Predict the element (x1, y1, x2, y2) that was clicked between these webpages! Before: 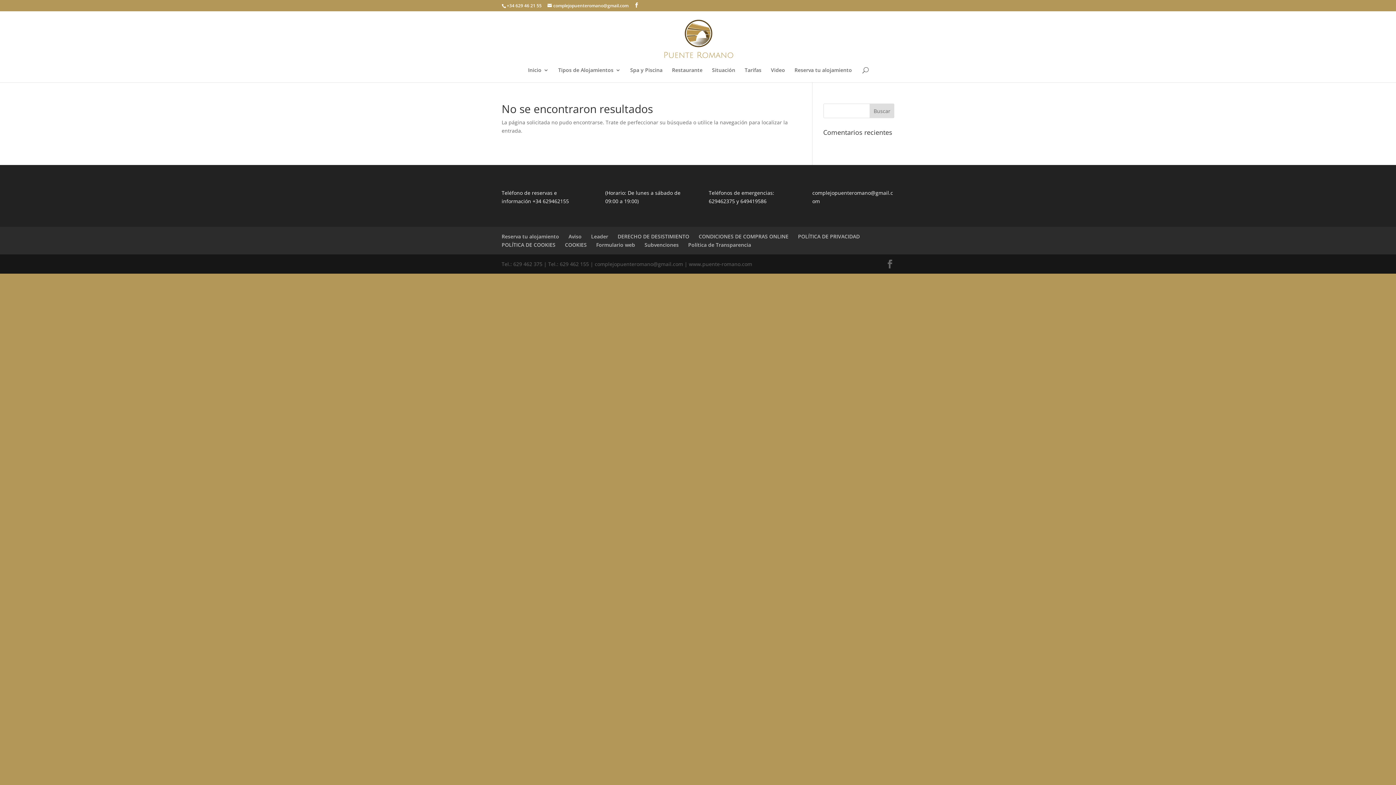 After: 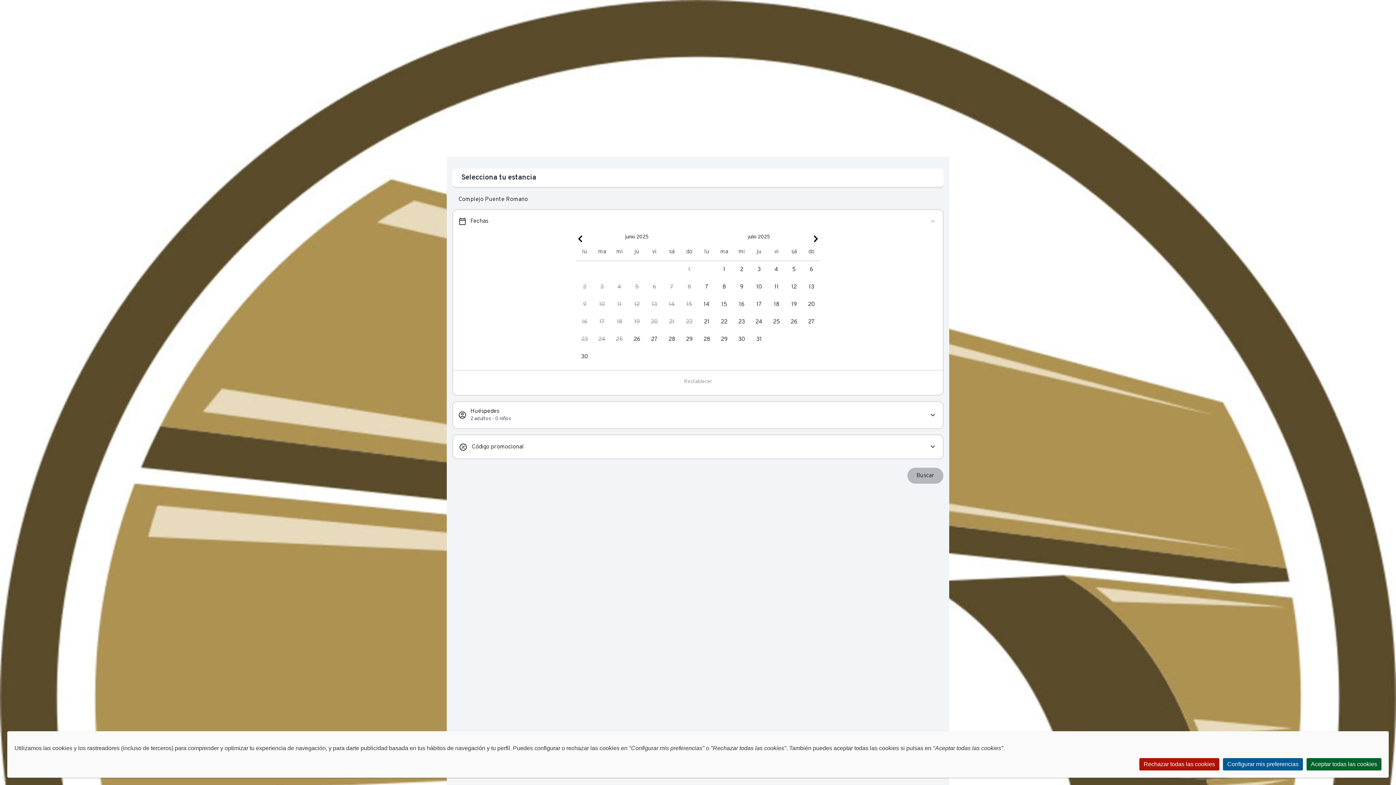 Action: bbox: (794, 67, 852, 82) label: Reserva tu alojamiento